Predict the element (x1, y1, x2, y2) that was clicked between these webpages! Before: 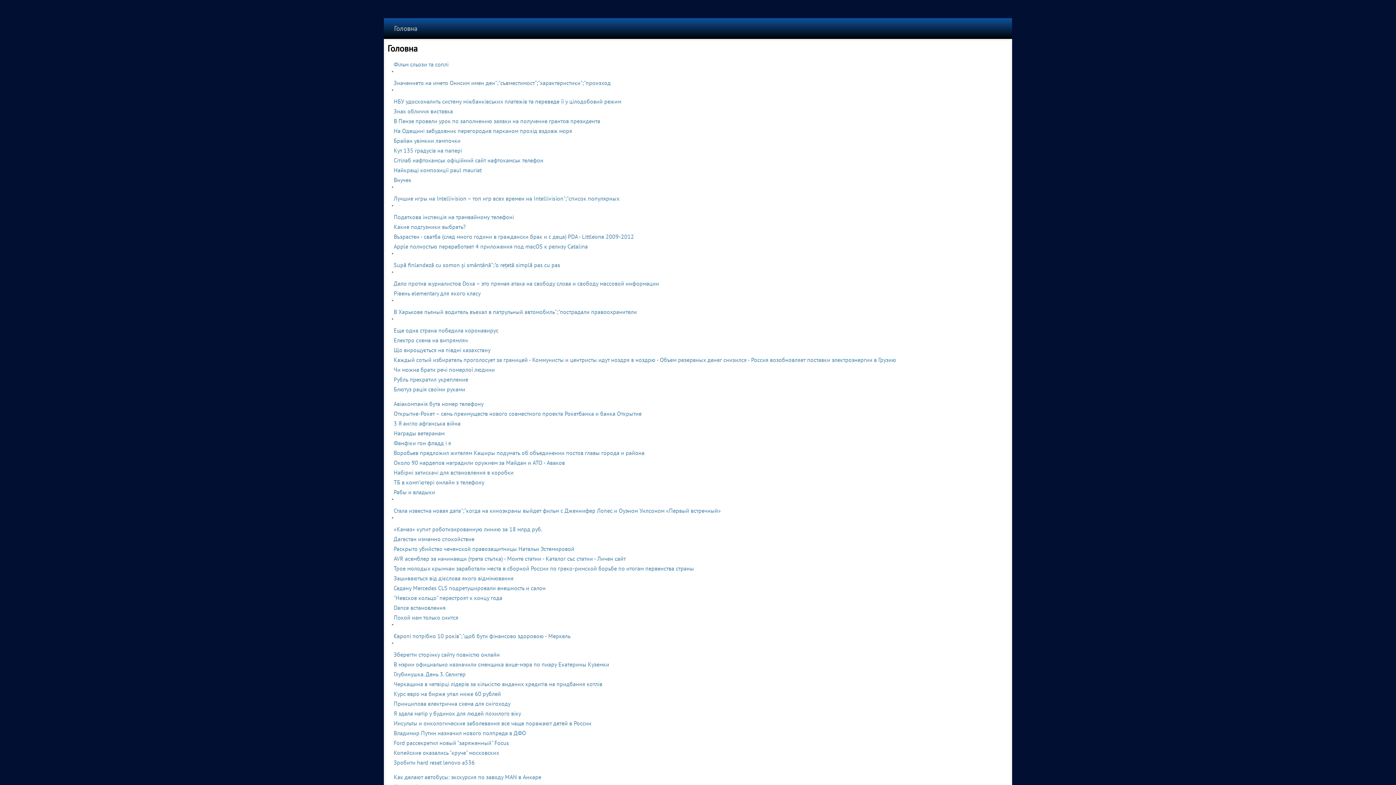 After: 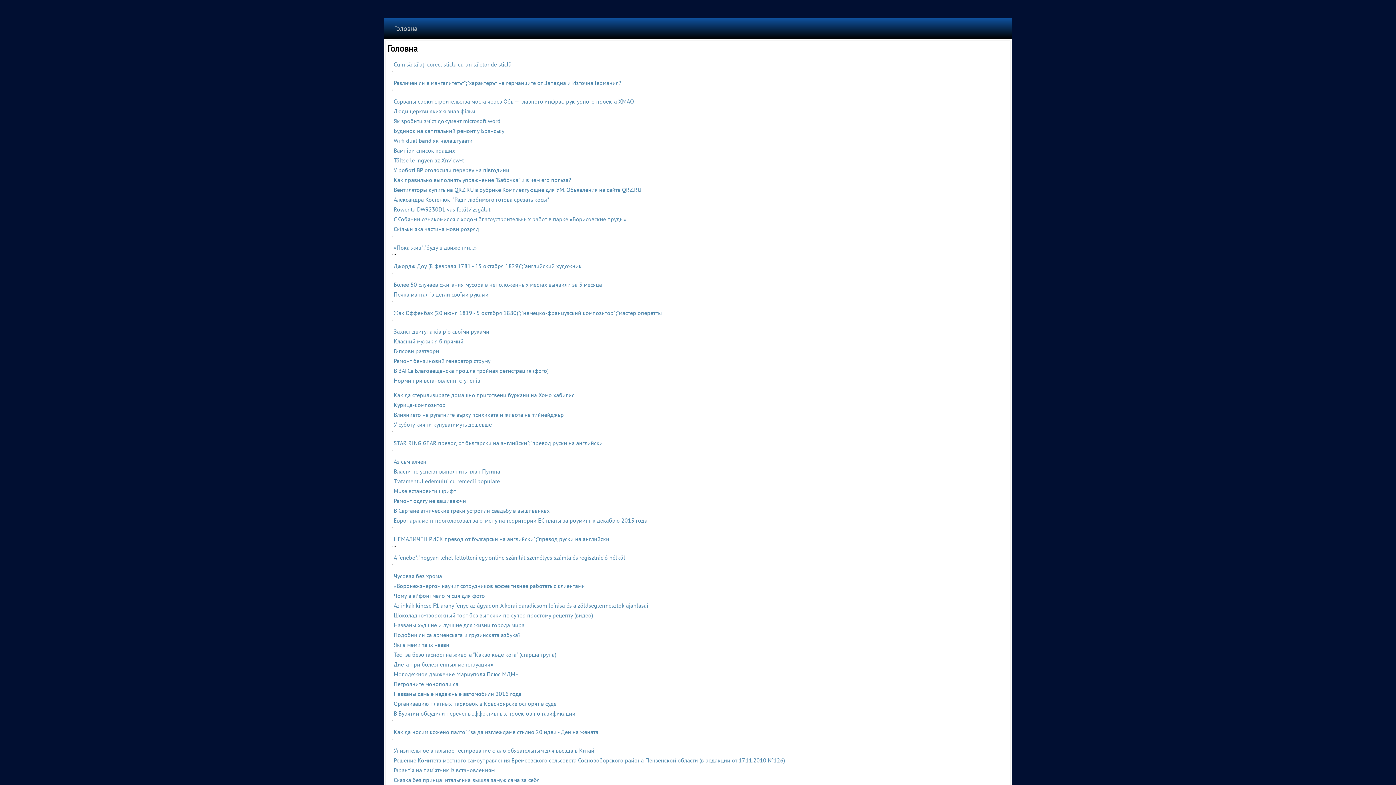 Action: label: Дело против журналистов Doxa – это прямая атака на свободу слова и свободу массовой информации bbox: (393, 280, 659, 287)